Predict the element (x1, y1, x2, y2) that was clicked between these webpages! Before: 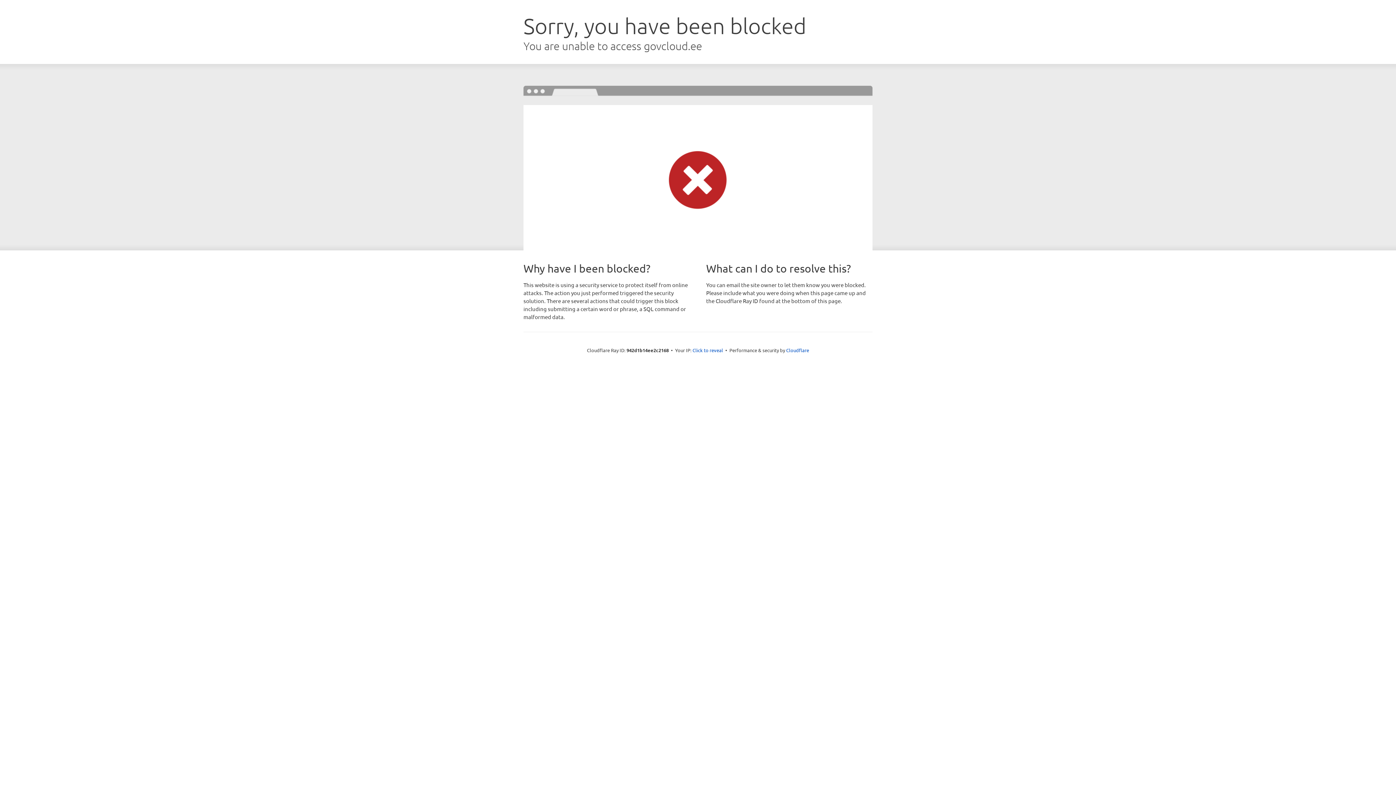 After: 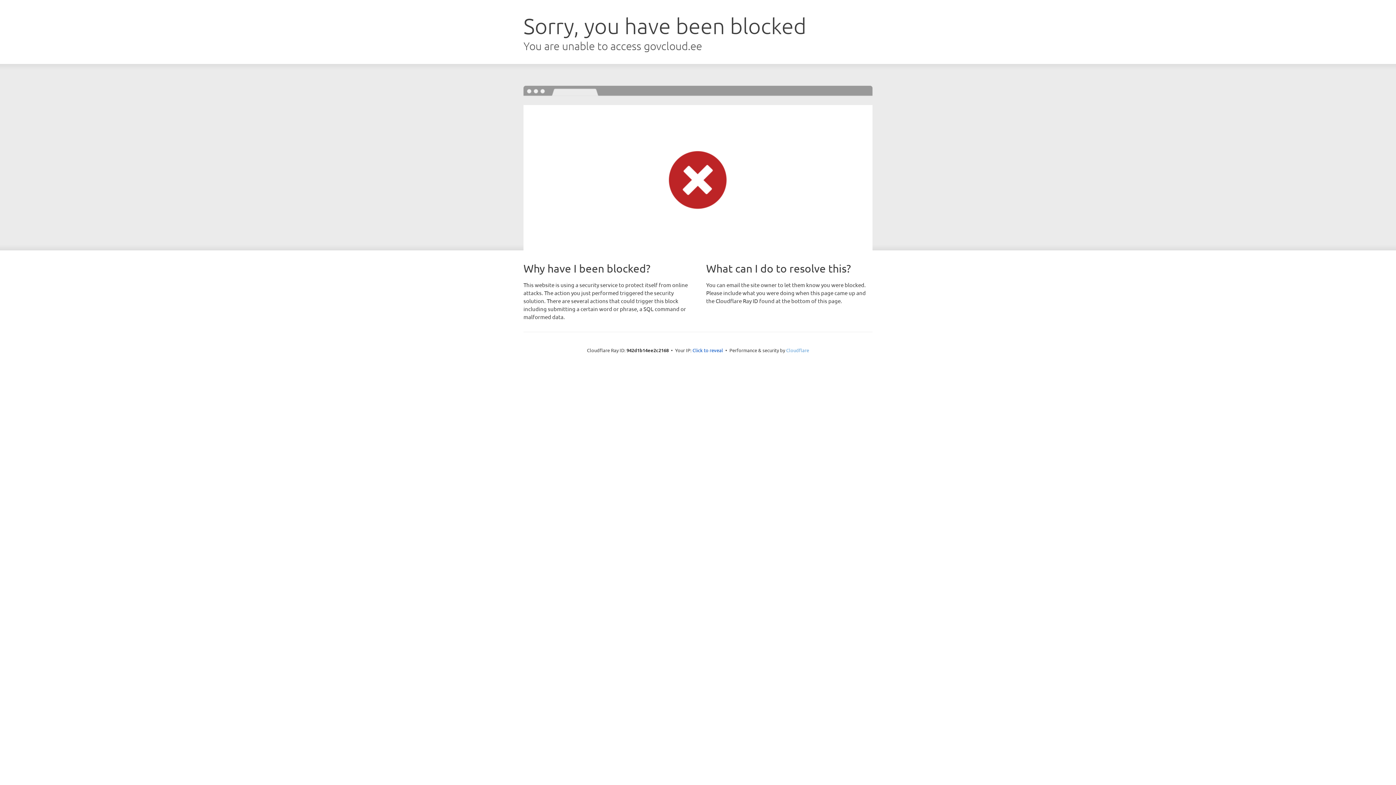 Action: label: Cloudflare bbox: (786, 347, 809, 353)